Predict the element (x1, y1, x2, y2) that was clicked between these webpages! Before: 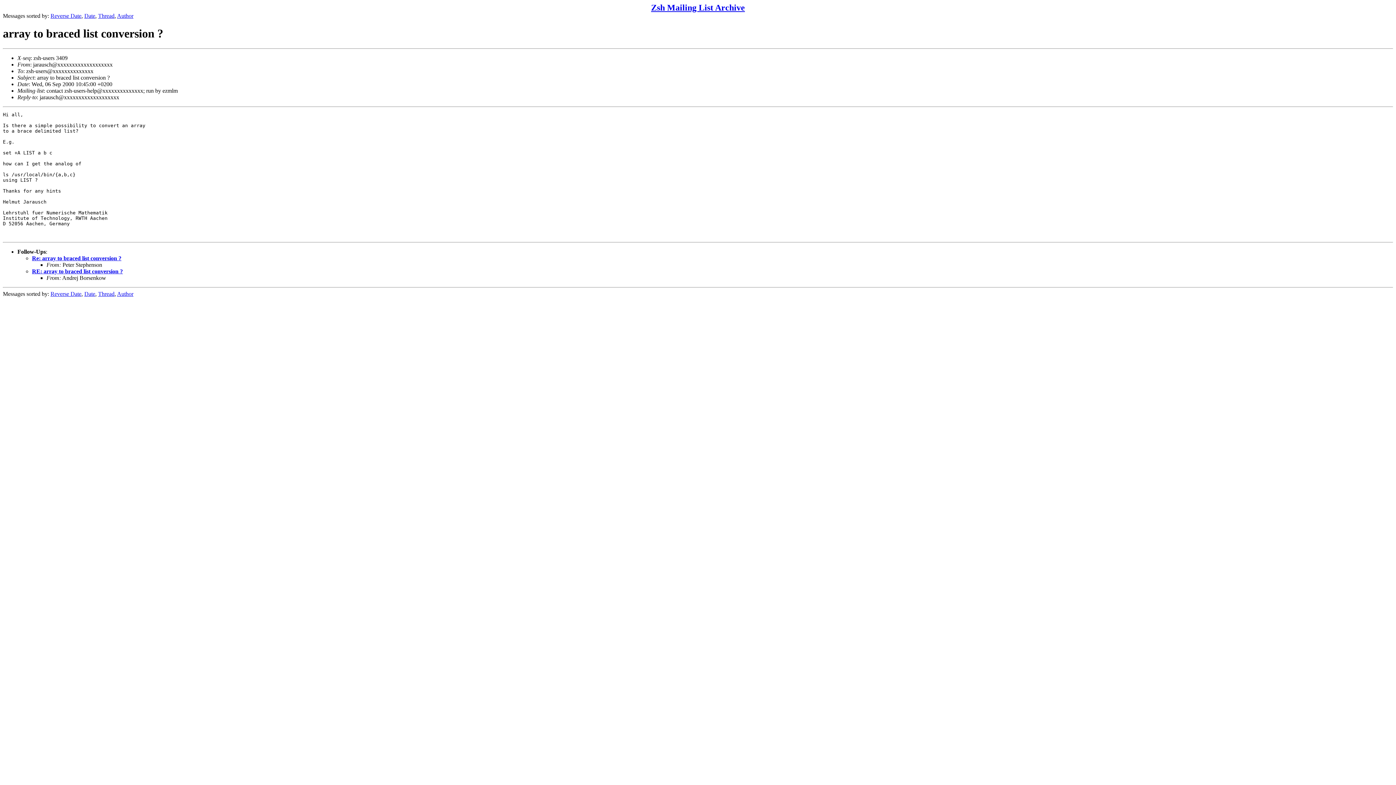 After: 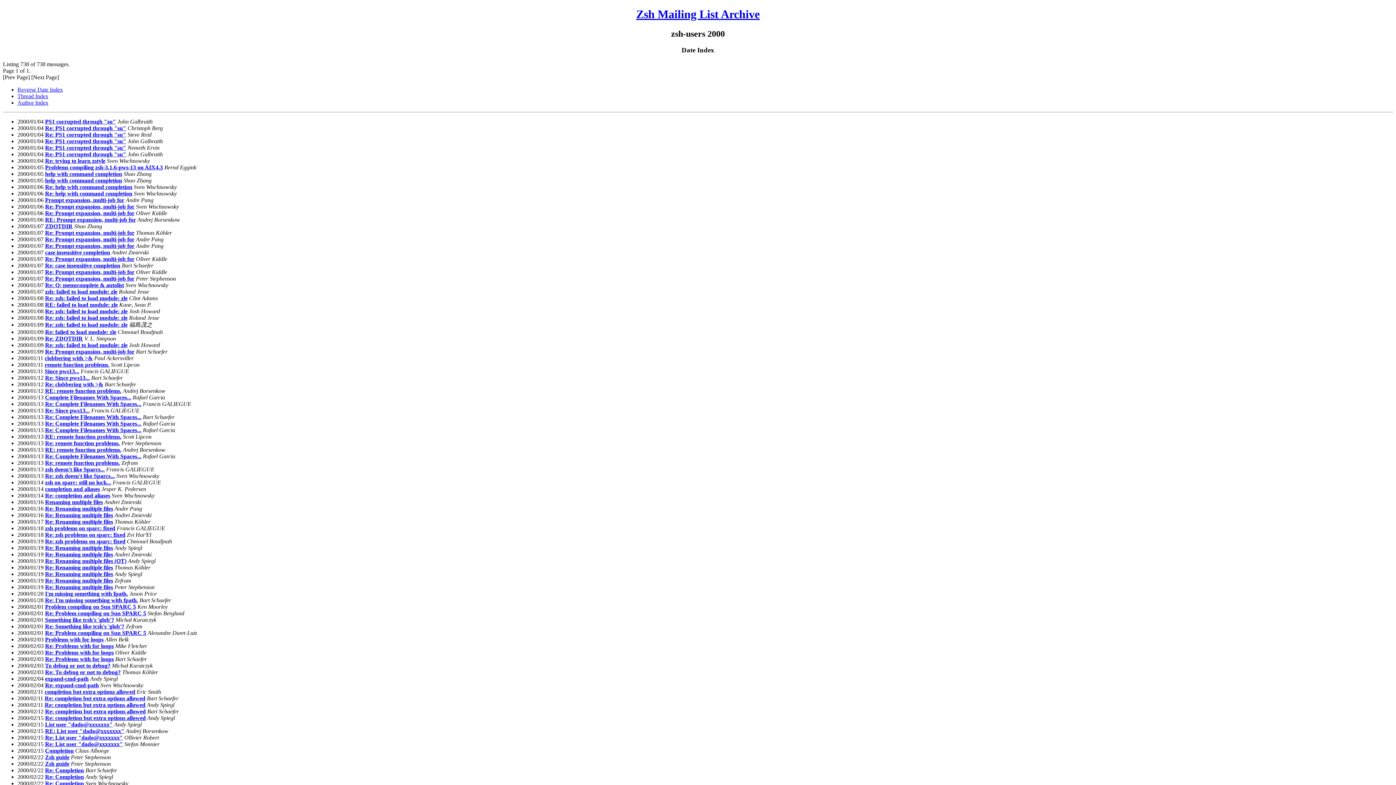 Action: bbox: (84, 290, 95, 297) label: Date